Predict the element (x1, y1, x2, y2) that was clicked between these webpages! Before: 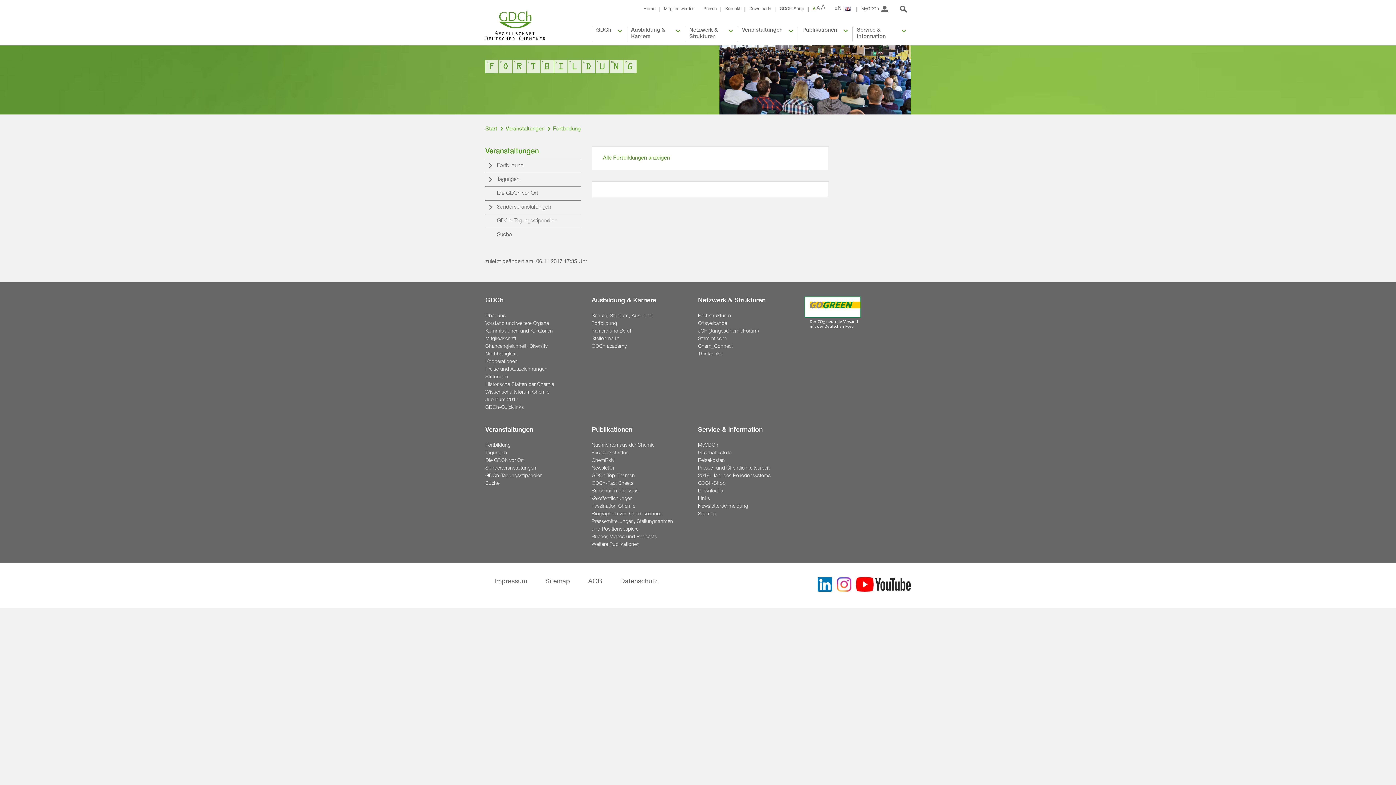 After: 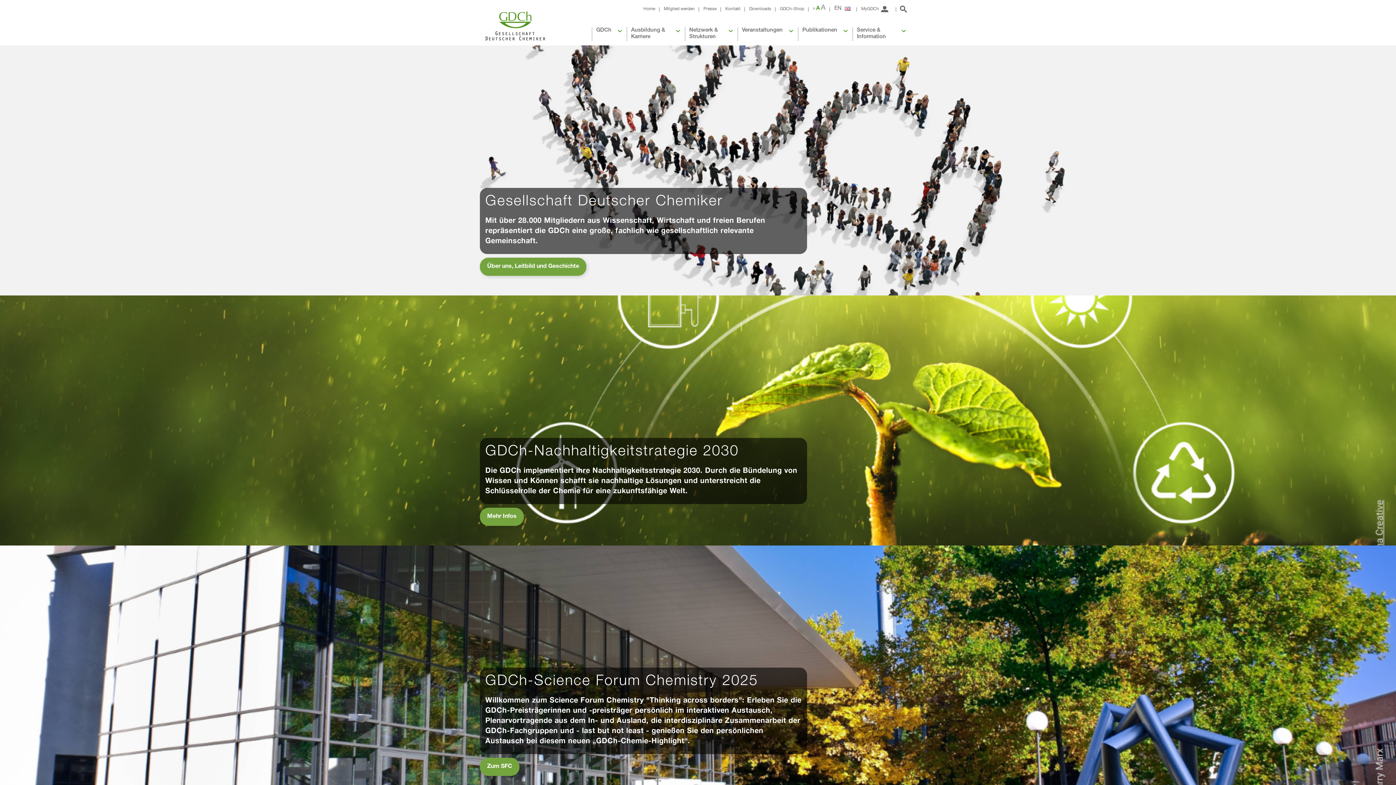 Action: bbox: (485, 0, 545, 45)